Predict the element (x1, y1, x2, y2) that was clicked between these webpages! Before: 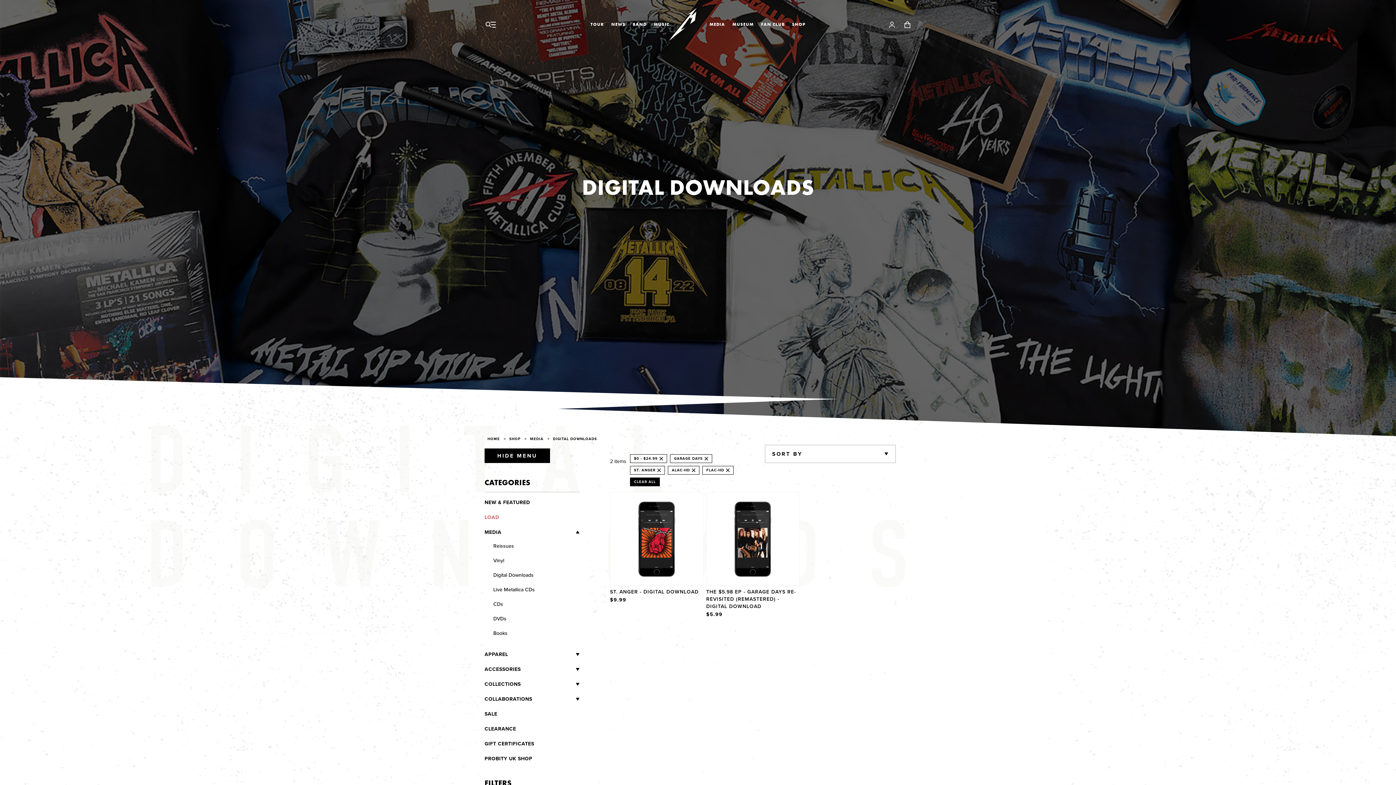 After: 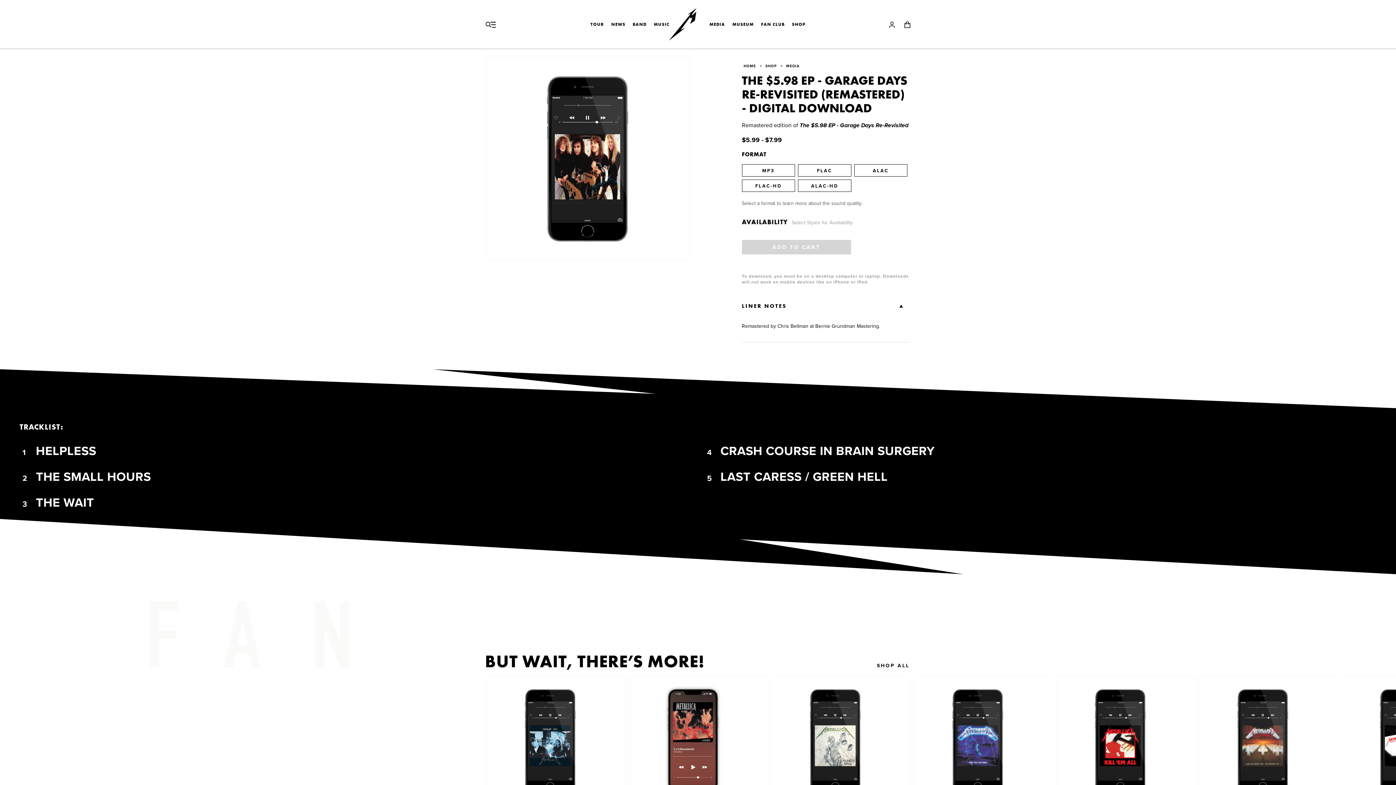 Action: bbox: (706, 492, 799, 585)